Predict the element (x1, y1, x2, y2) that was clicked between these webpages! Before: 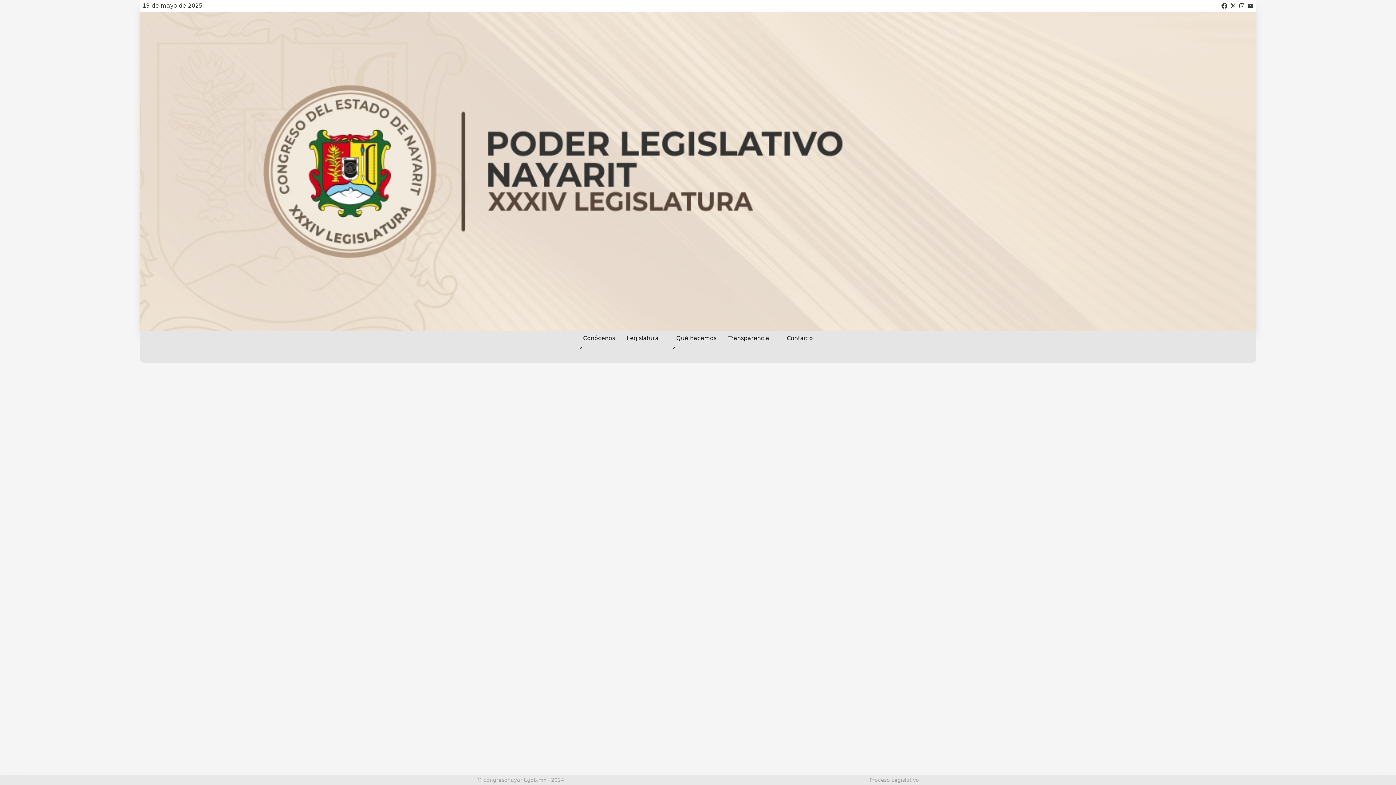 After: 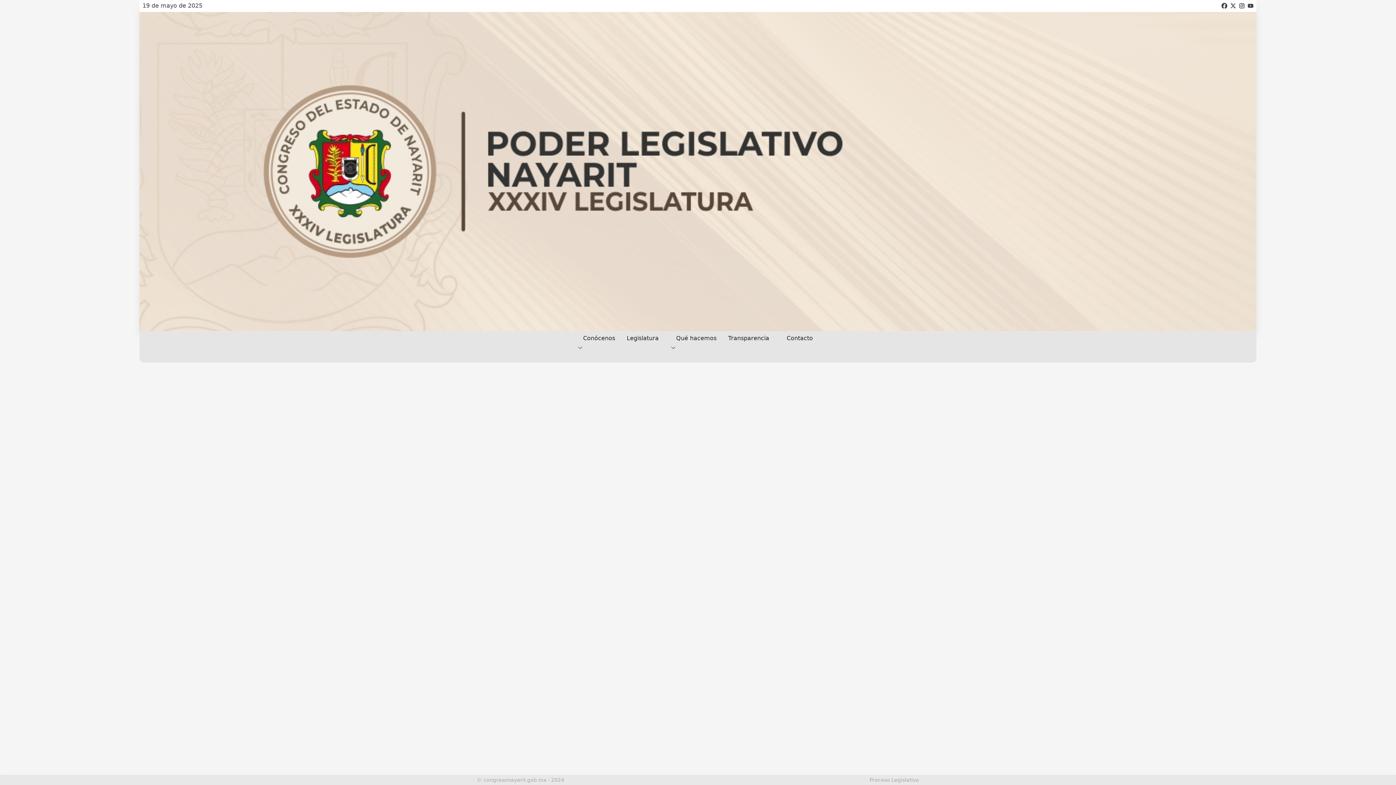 Action: bbox: (1239, 1, 1245, 10)